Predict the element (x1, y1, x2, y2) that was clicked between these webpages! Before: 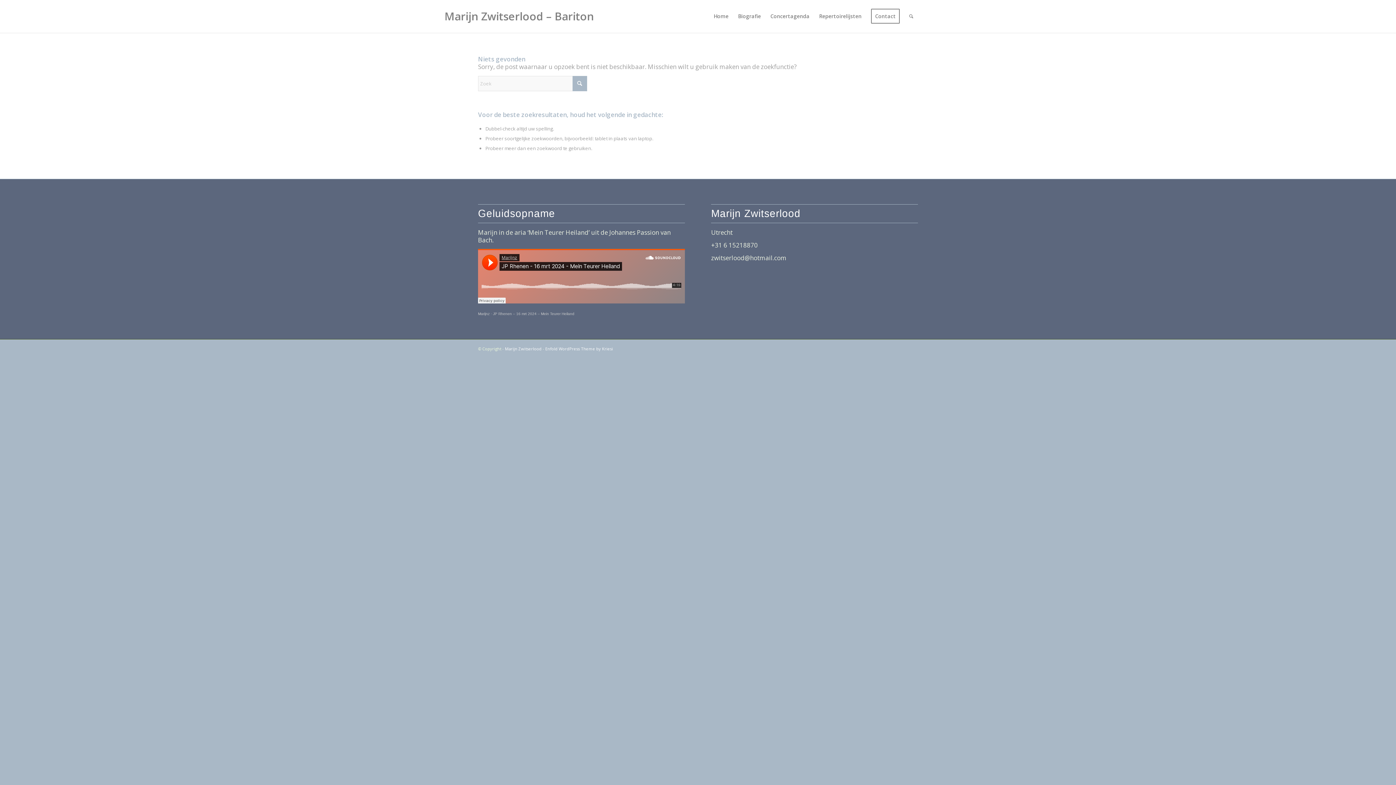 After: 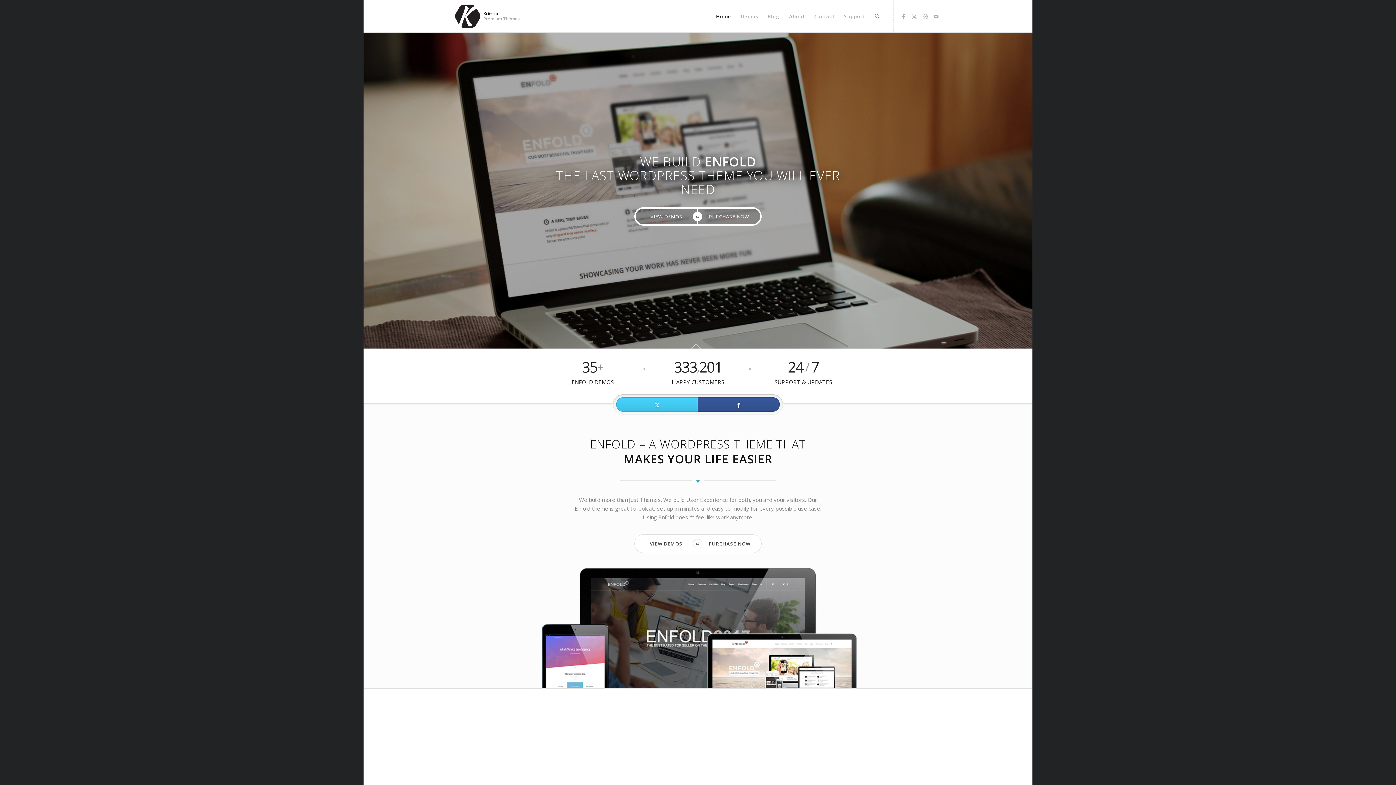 Action: label: Enfold WordPress Theme by Kriesi bbox: (545, 346, 613, 351)